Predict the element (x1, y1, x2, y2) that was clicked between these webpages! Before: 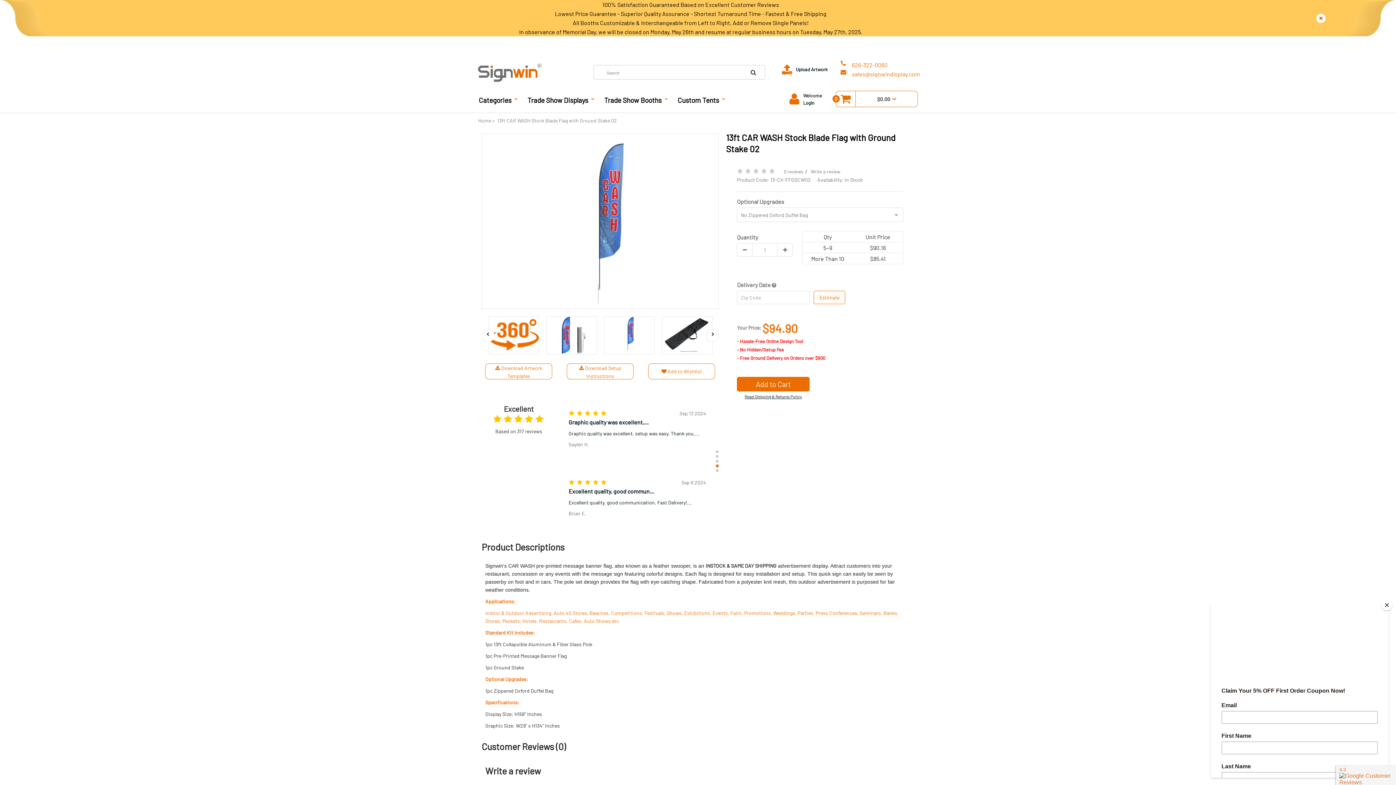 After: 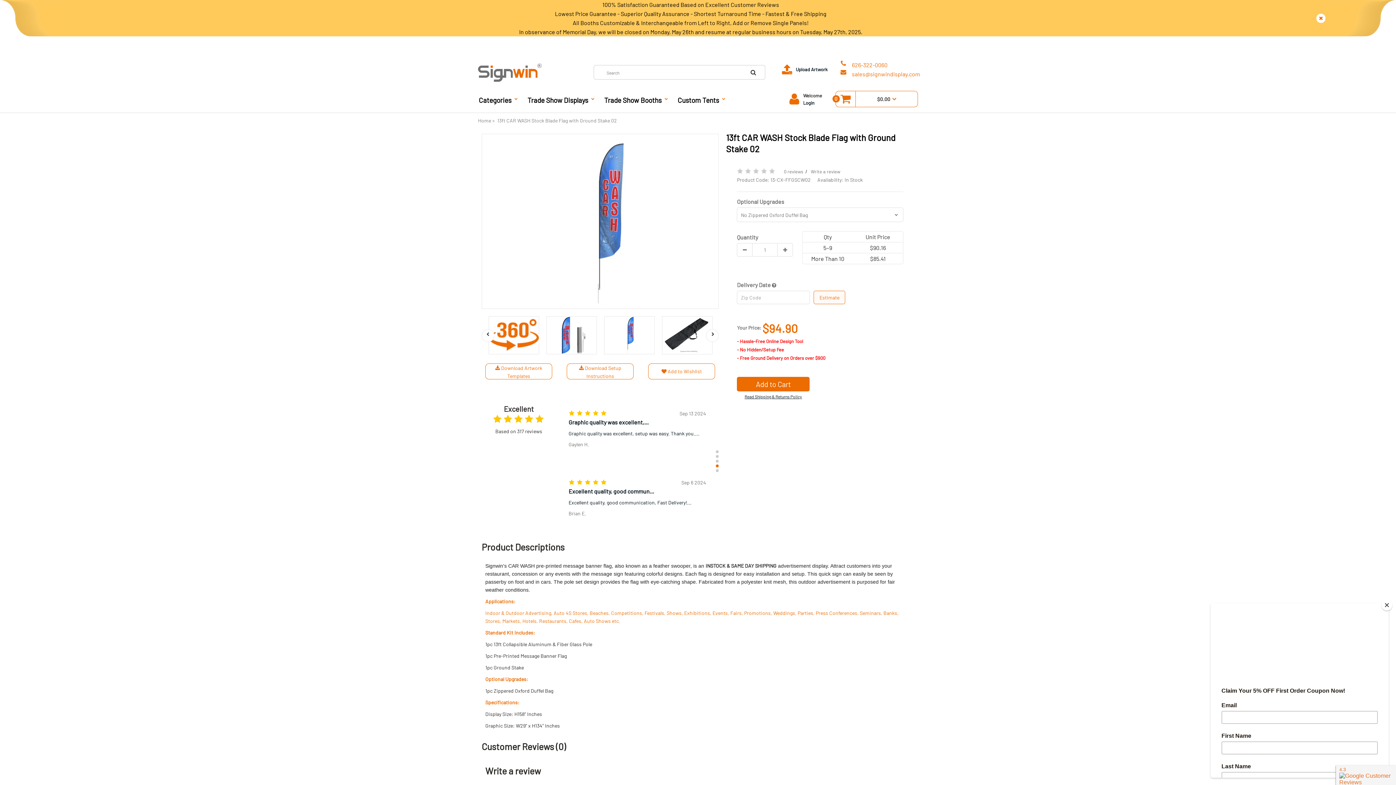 Action: bbox: (813, 290, 845, 304) label: Estimate